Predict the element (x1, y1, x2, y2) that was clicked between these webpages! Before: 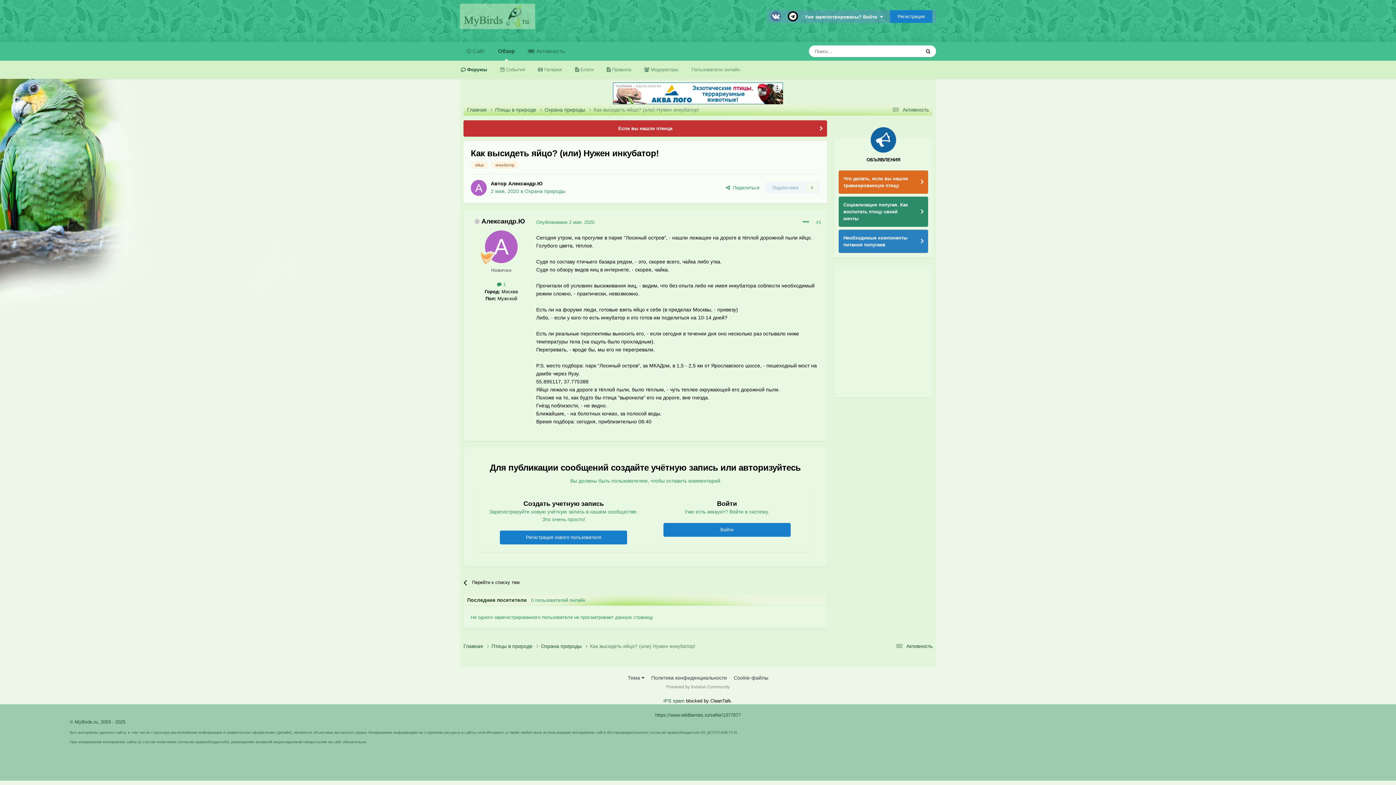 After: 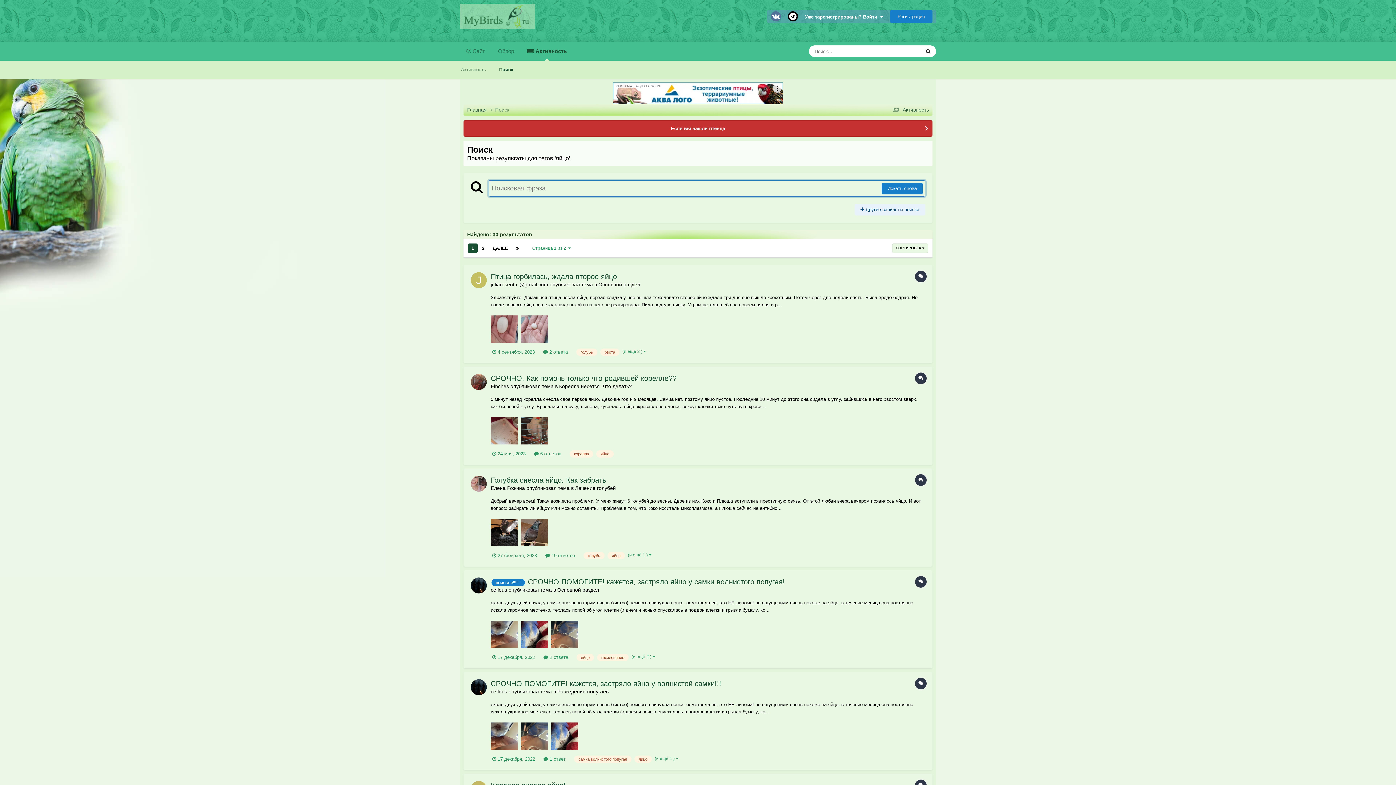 Action: label: яйцо bbox: (470, 161, 488, 168)